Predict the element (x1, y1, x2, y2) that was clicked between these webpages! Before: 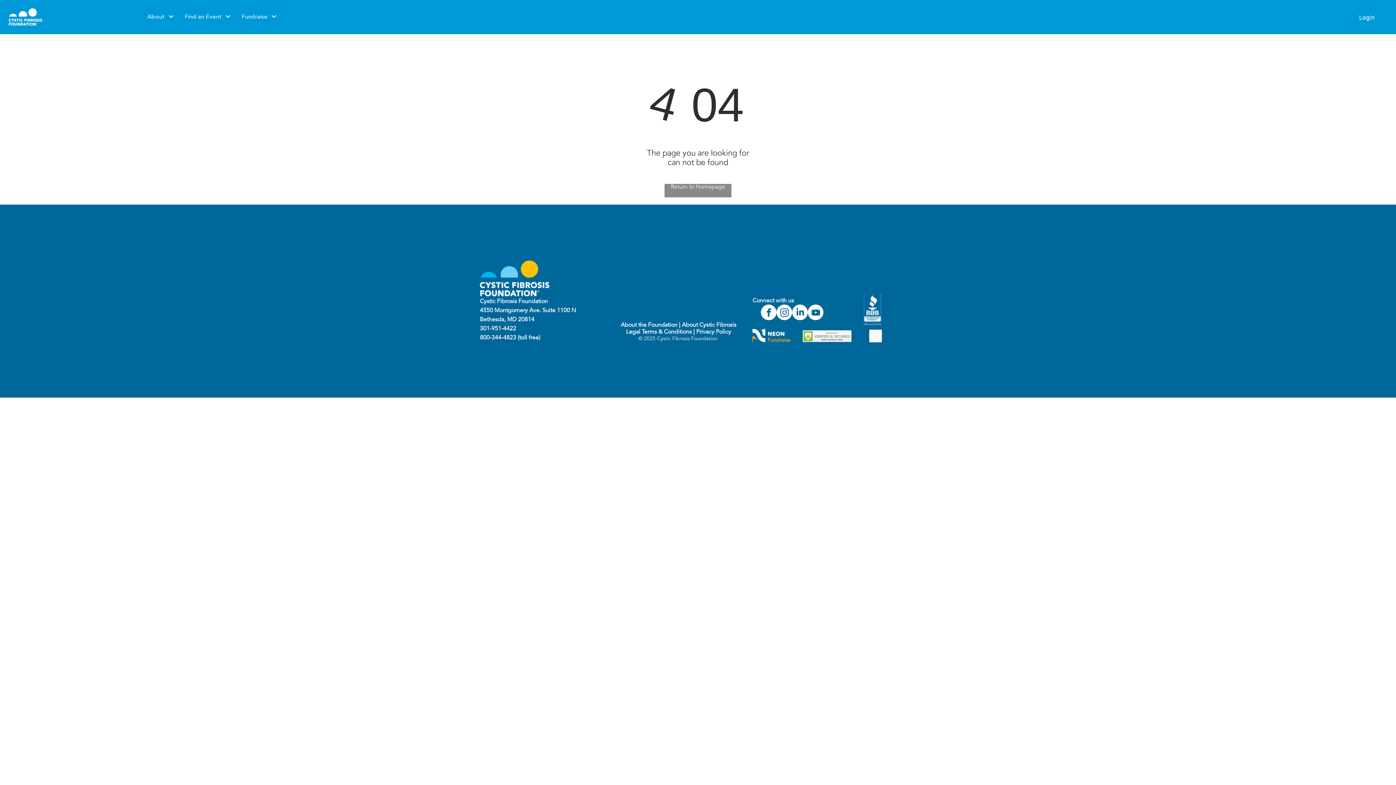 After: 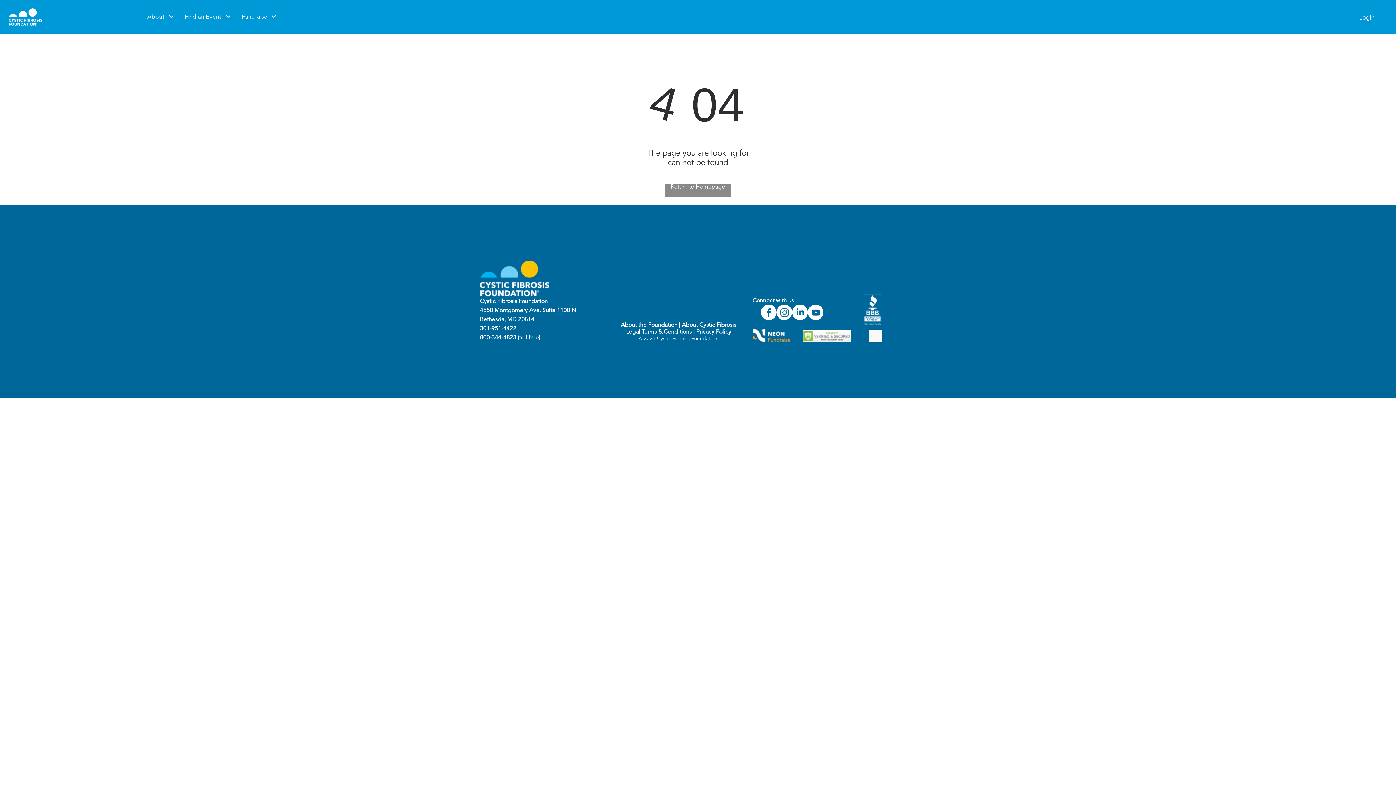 Action: bbox: (696, 329, 731, 335) label: Privacy Policy